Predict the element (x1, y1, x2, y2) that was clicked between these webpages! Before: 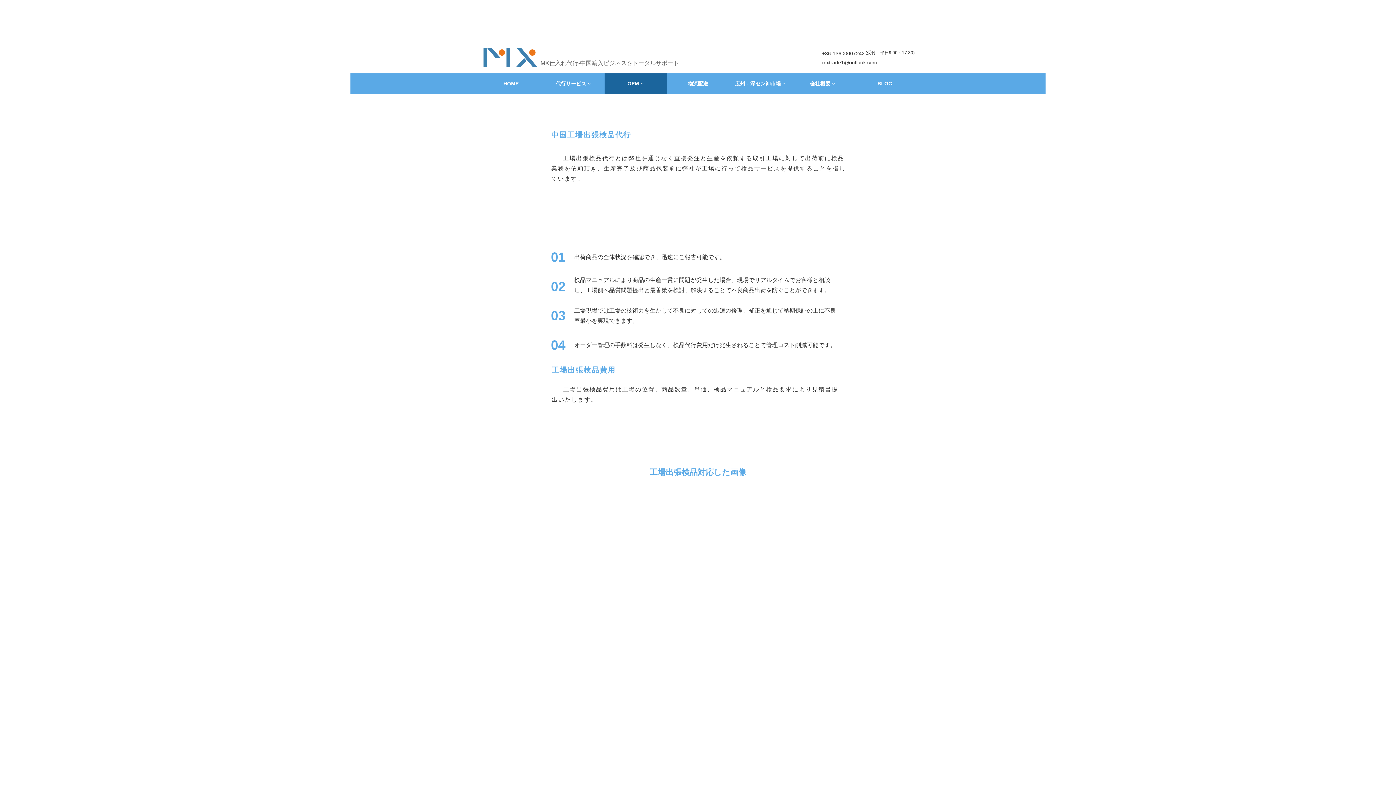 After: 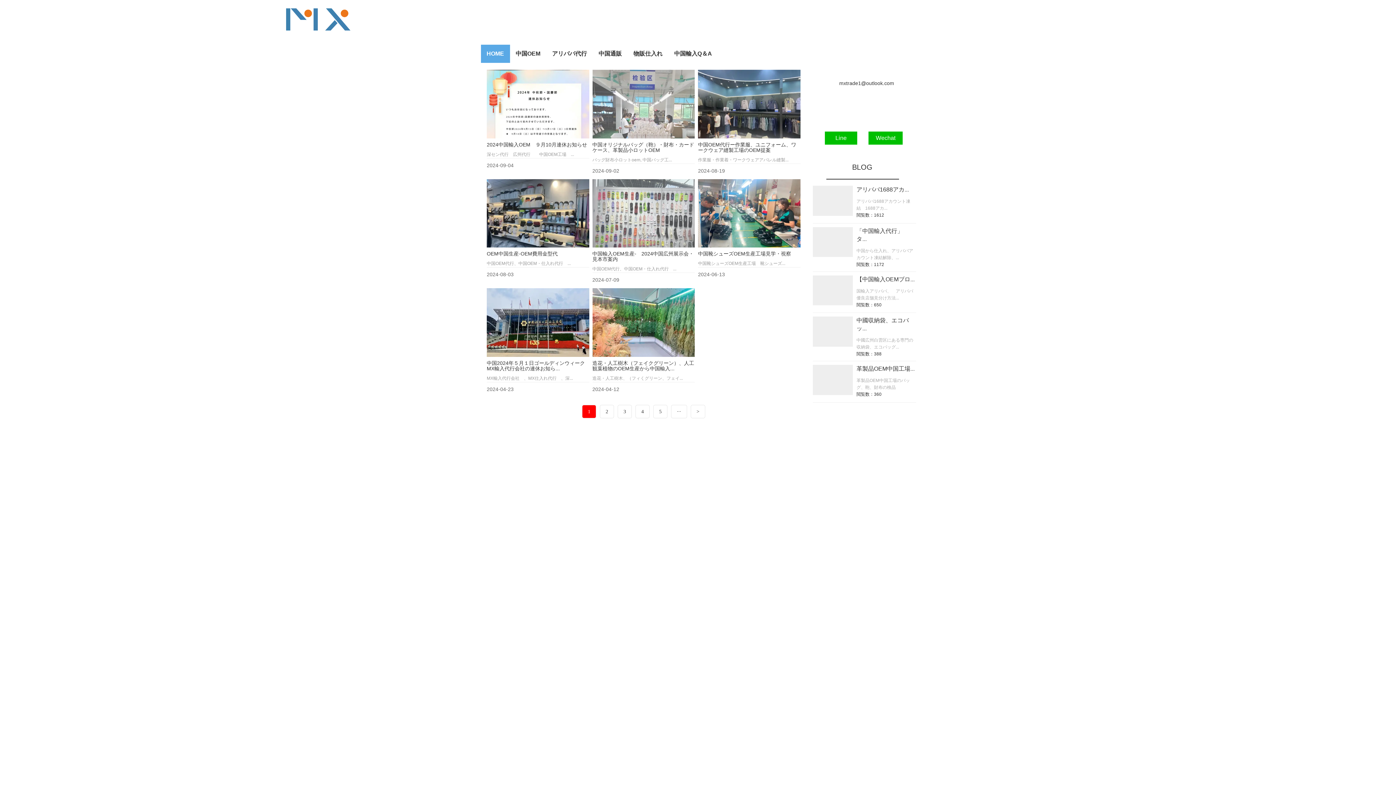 Action: label: BLOG bbox: (854, 73, 916, 93)